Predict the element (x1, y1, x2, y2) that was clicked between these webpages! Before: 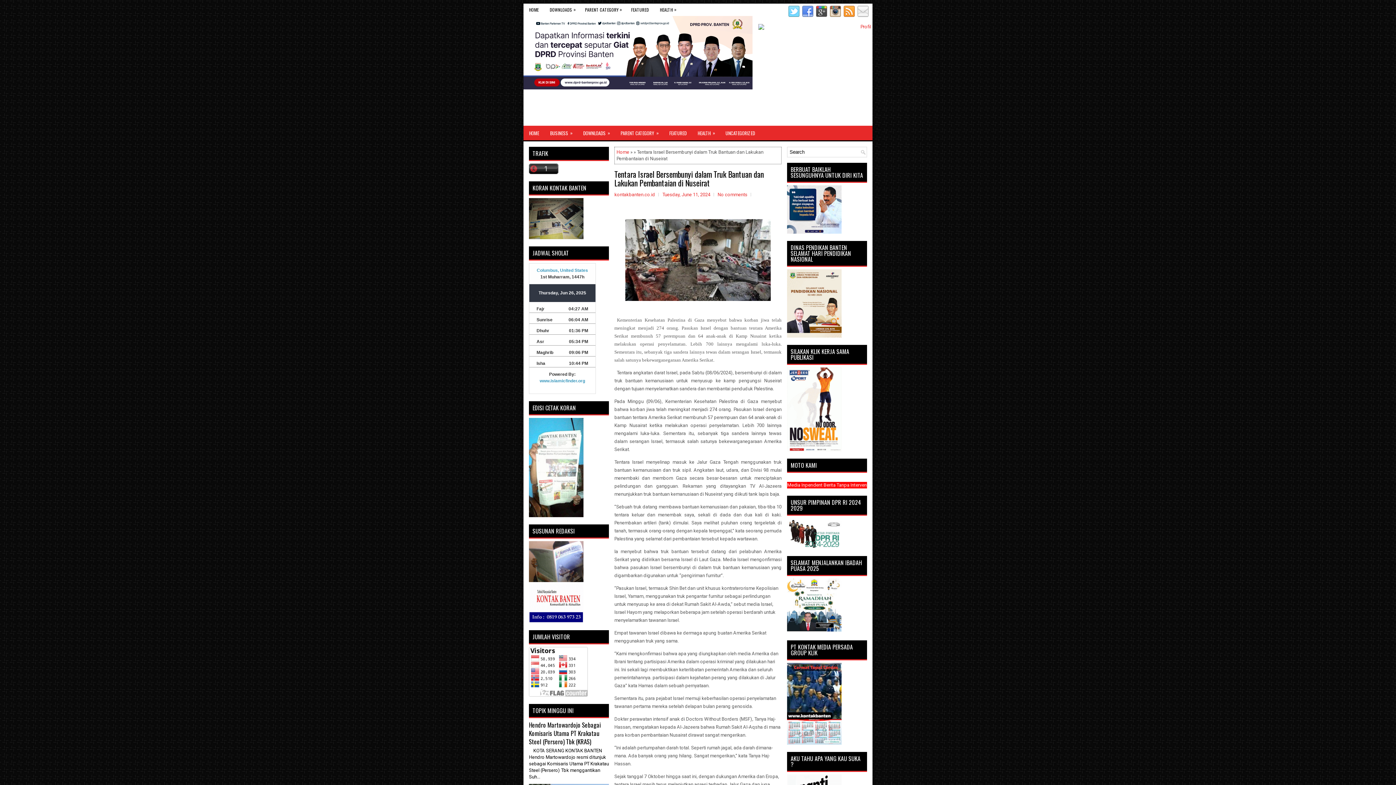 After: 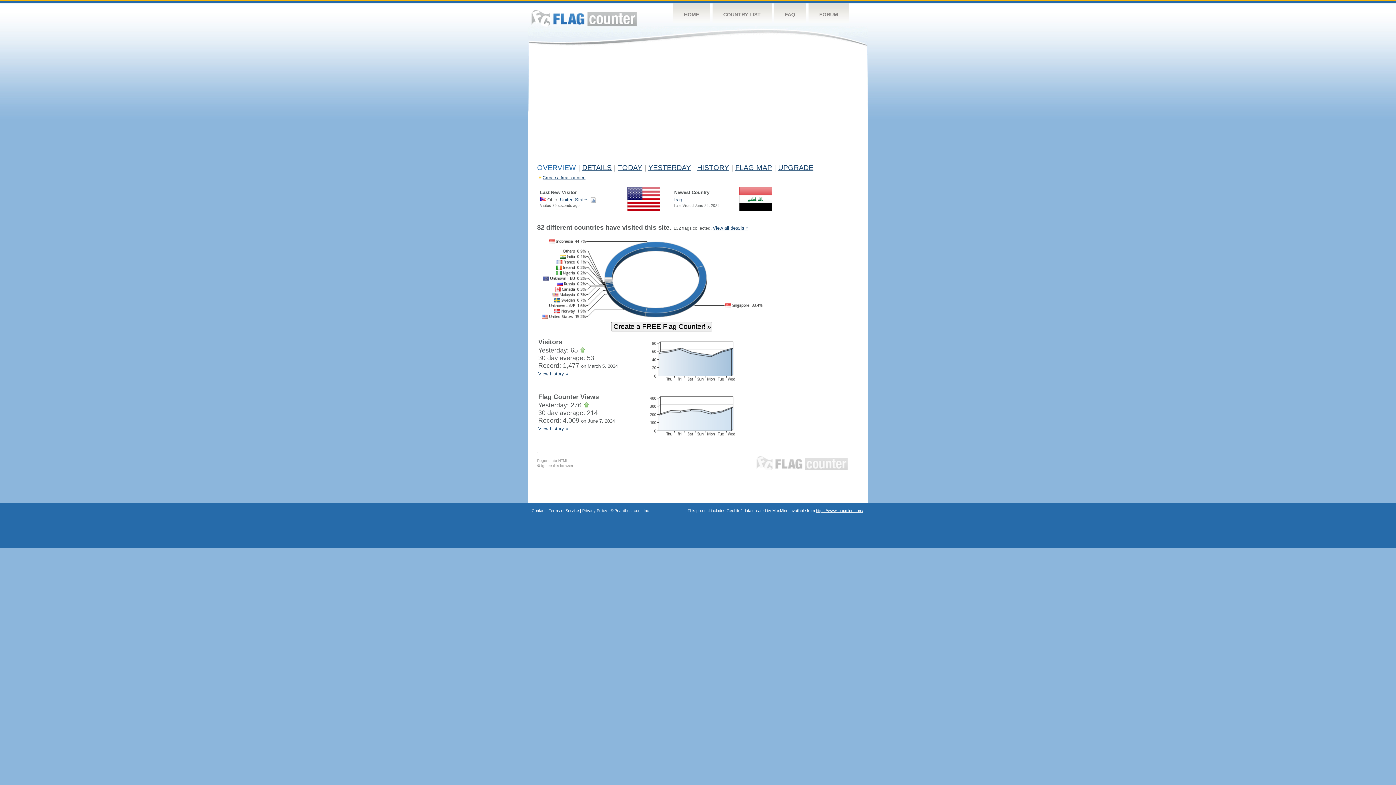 Action: bbox: (529, 692, 588, 698)